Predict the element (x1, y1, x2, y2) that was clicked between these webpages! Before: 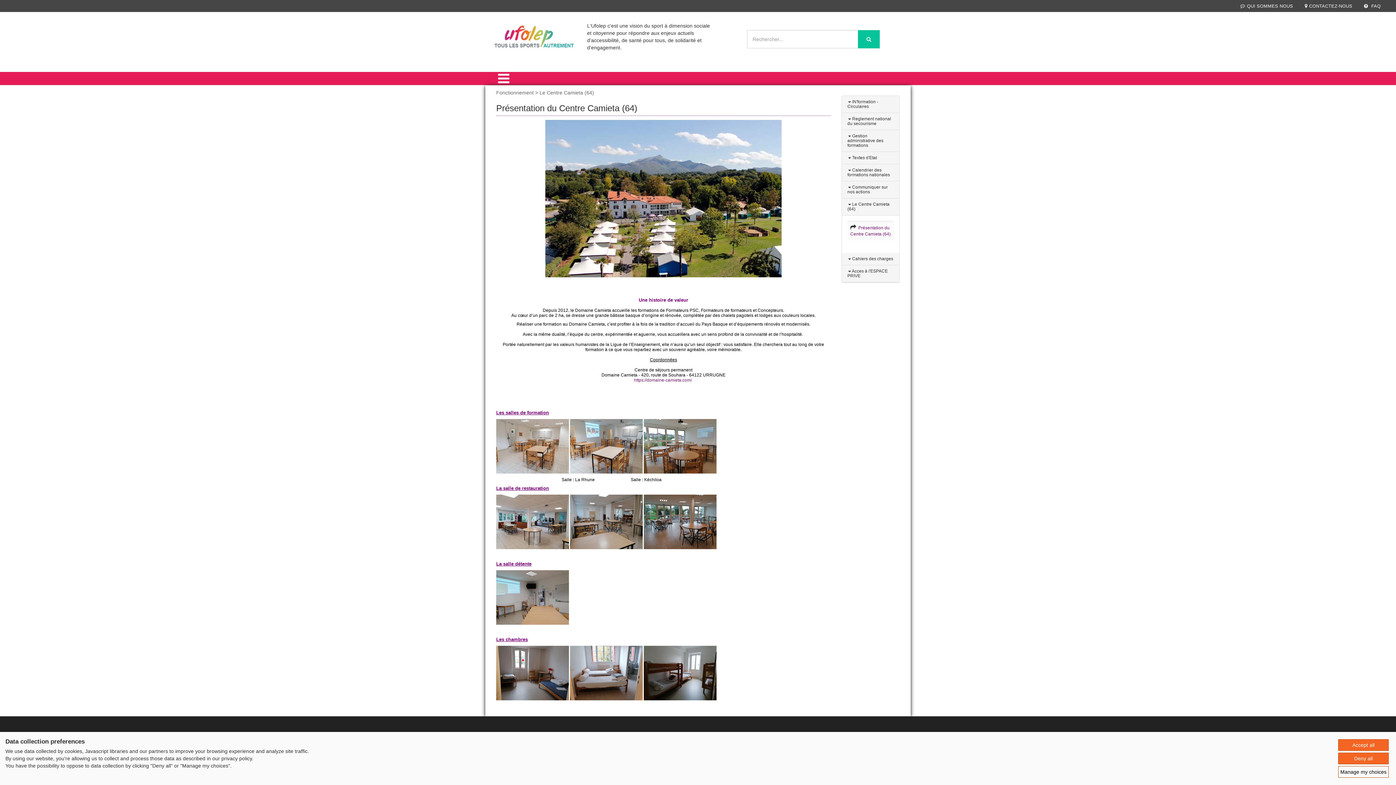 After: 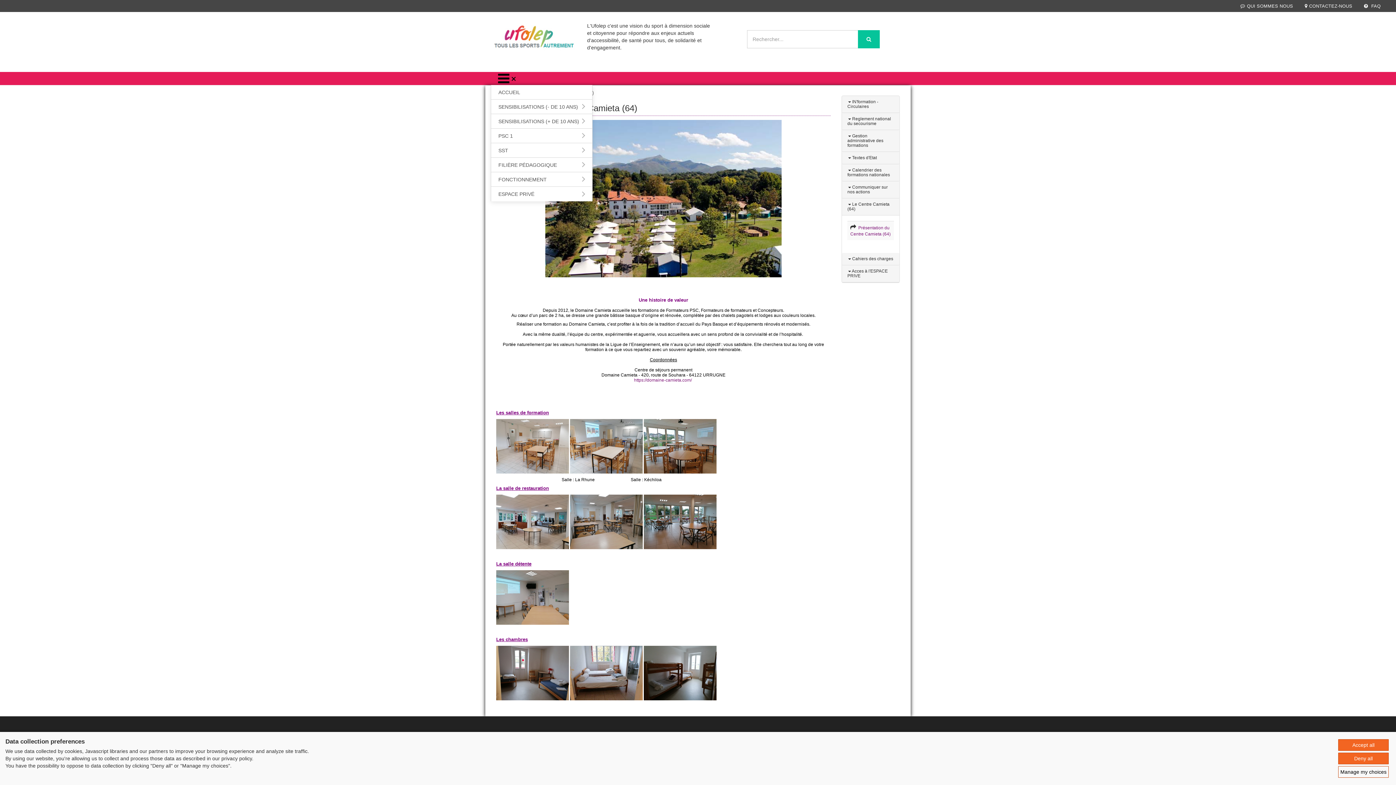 Action: bbox: (490, 71, 522, 85)